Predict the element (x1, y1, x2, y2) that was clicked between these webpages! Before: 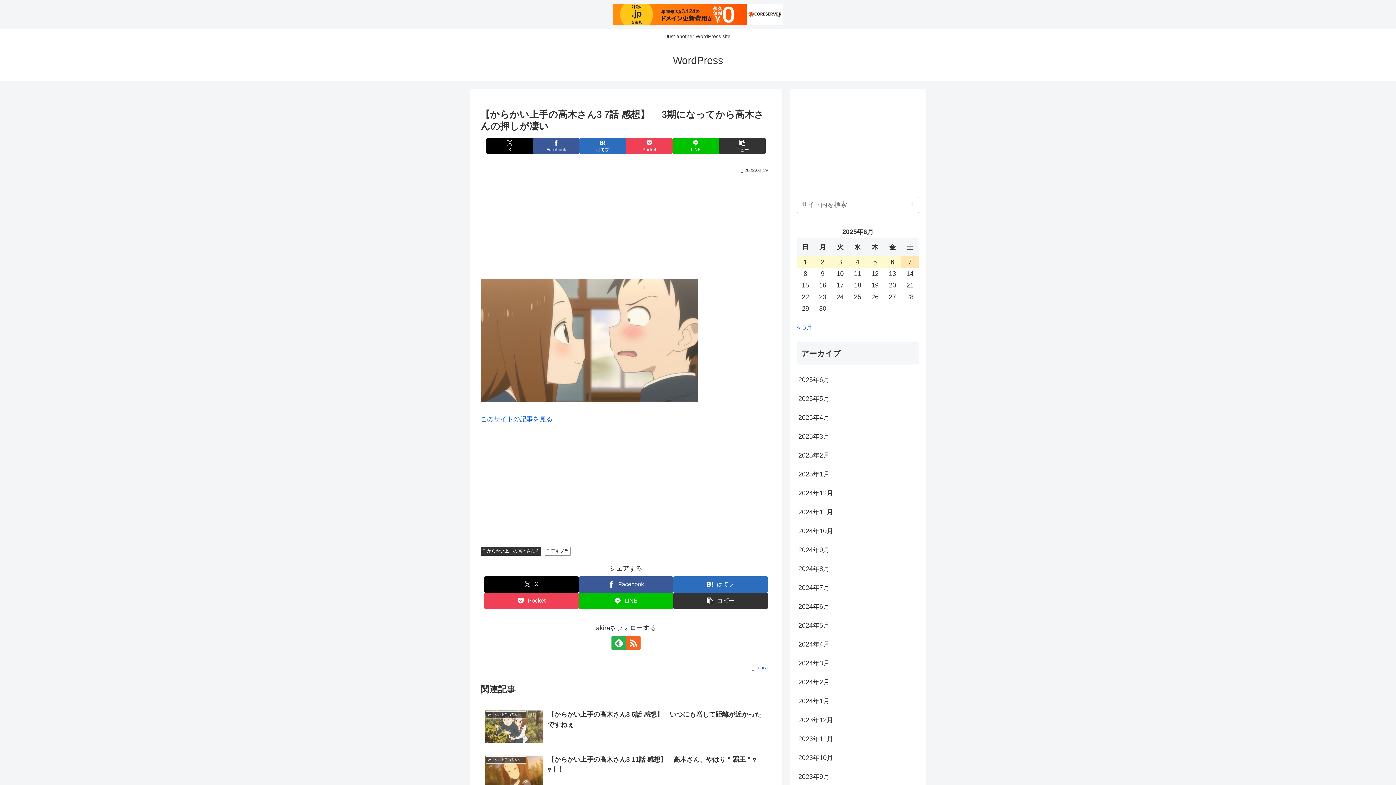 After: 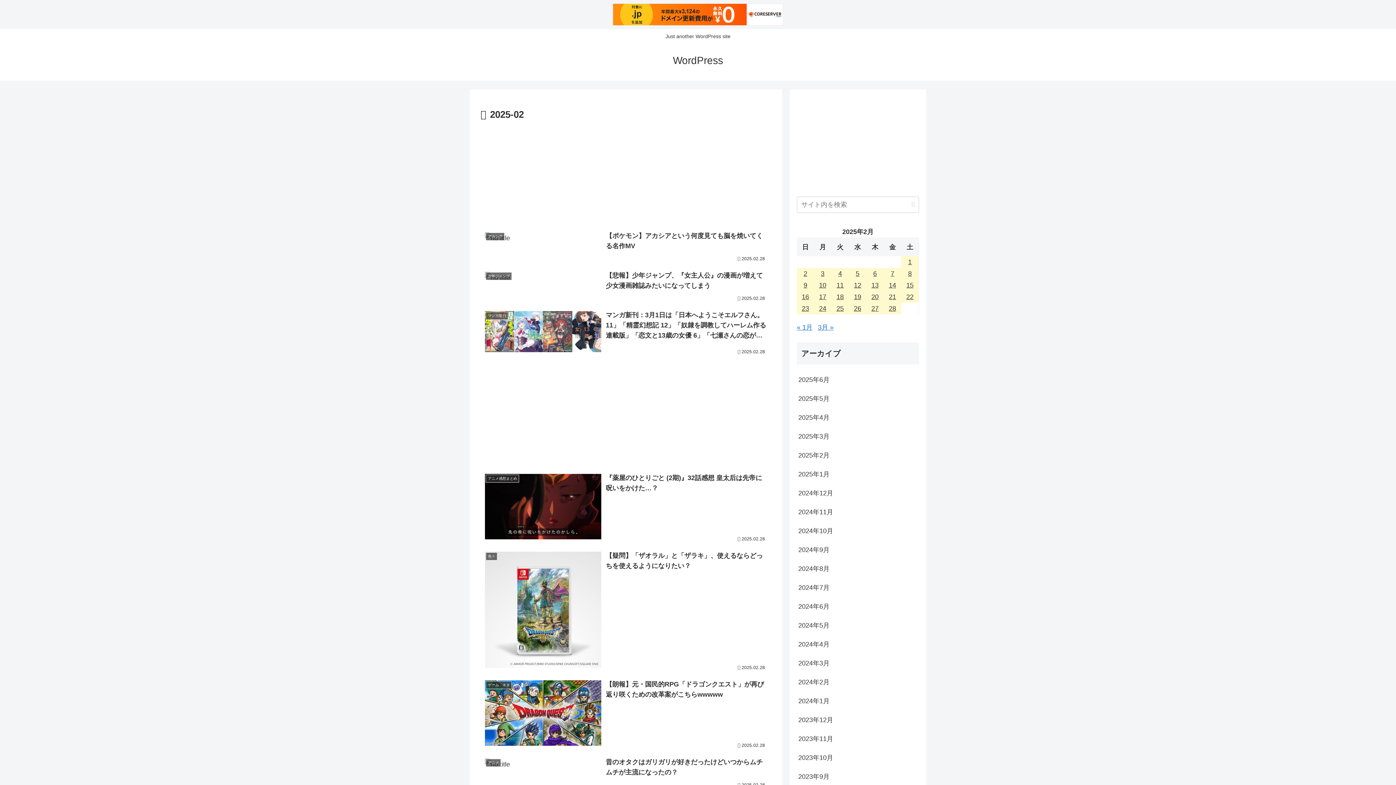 Action: label: 2025年2月 bbox: (797, 446, 919, 465)